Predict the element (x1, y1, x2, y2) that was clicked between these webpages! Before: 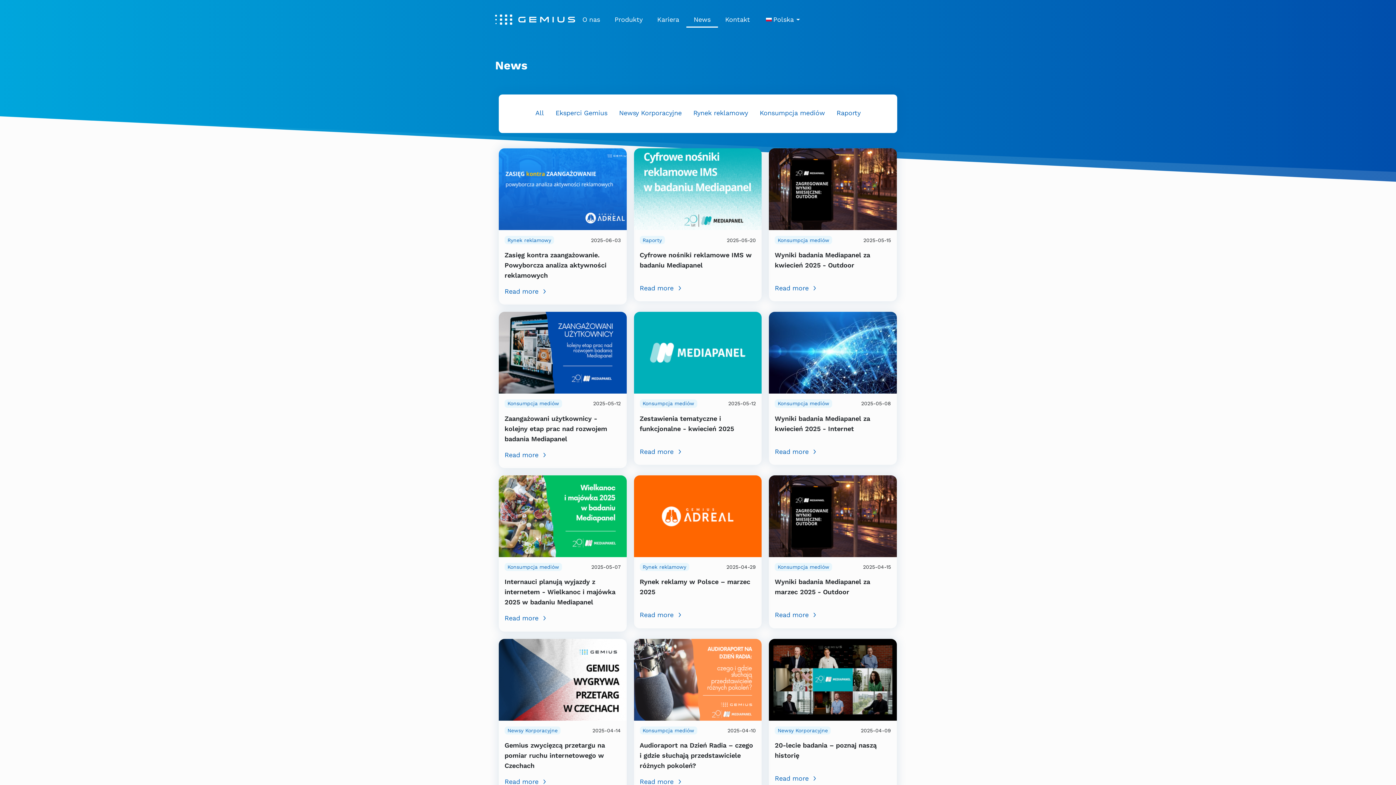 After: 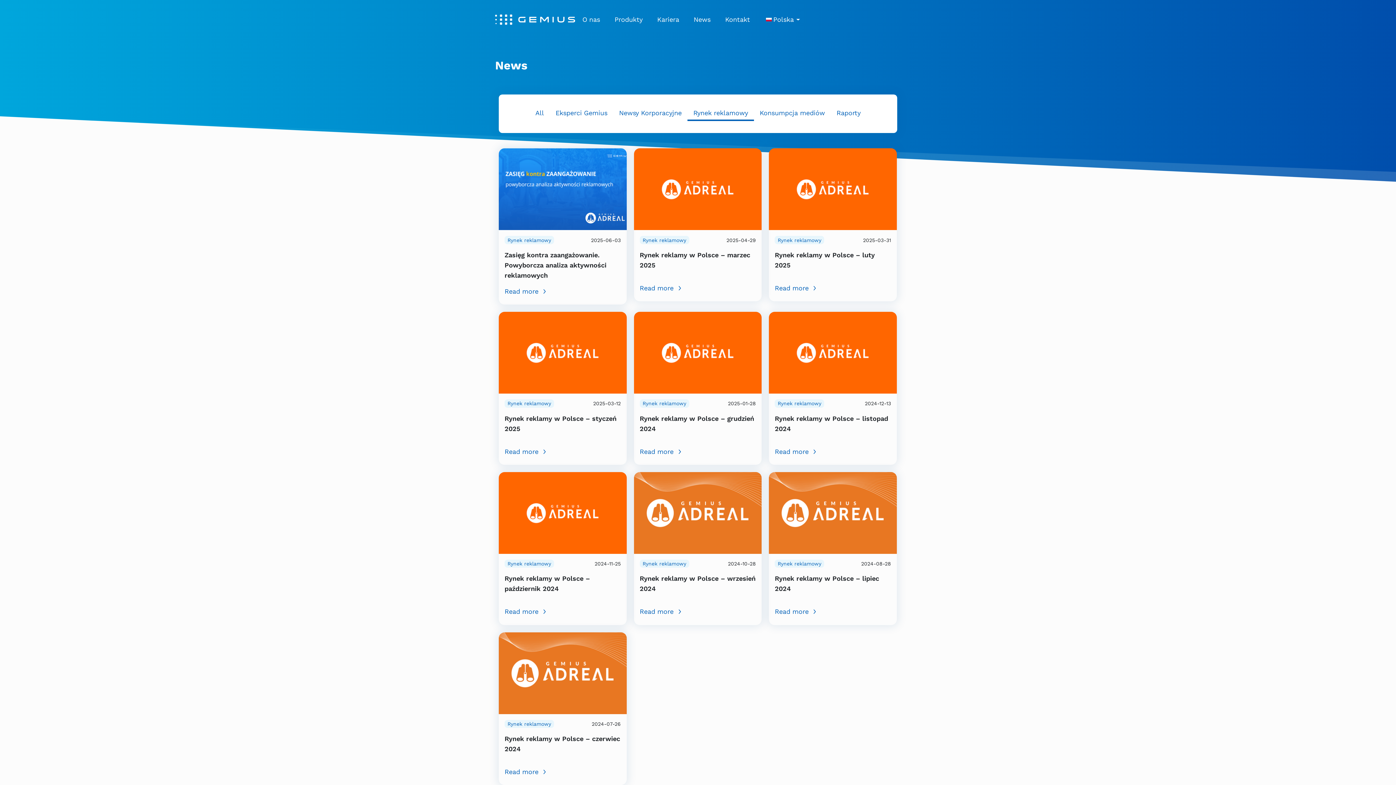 Action: bbox: (639, 563, 689, 571) label: Rynek reklamowy